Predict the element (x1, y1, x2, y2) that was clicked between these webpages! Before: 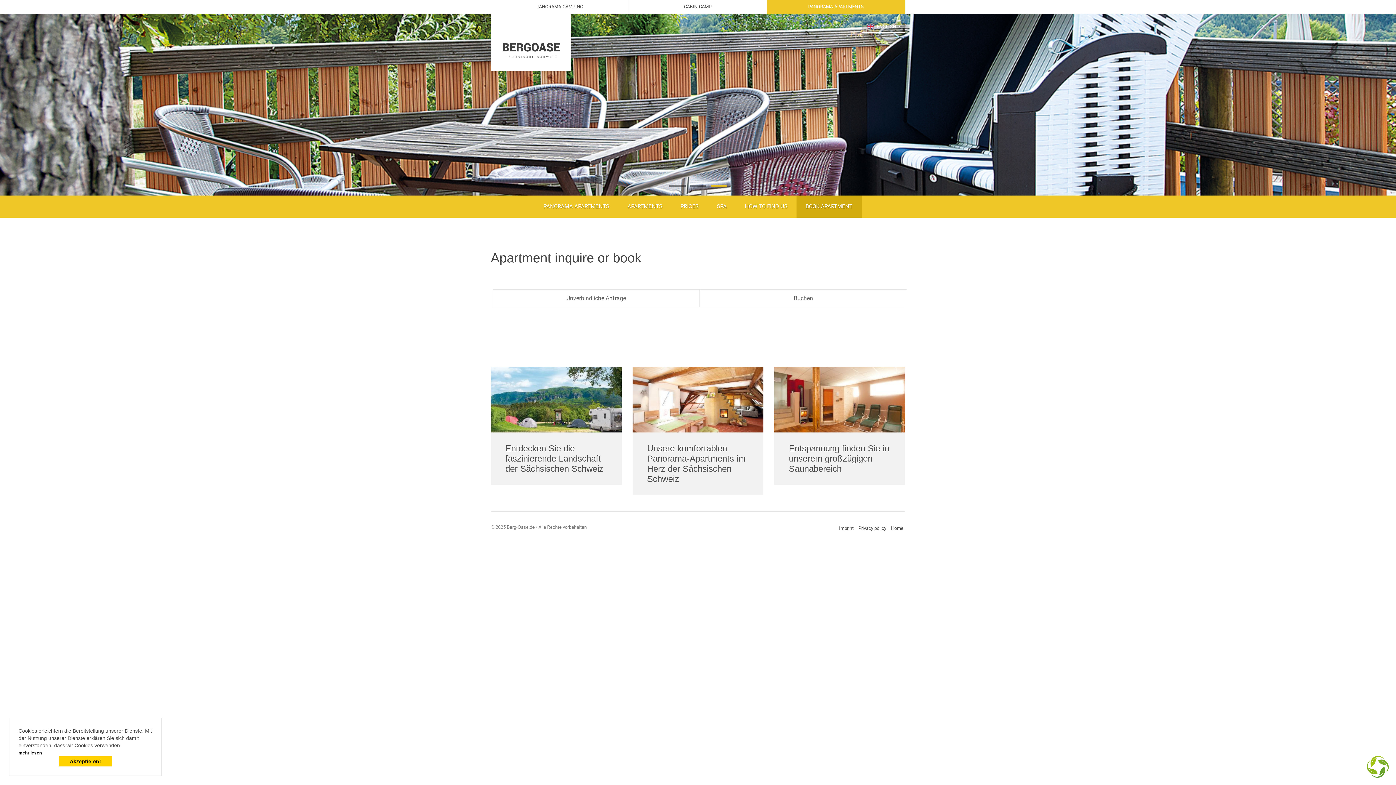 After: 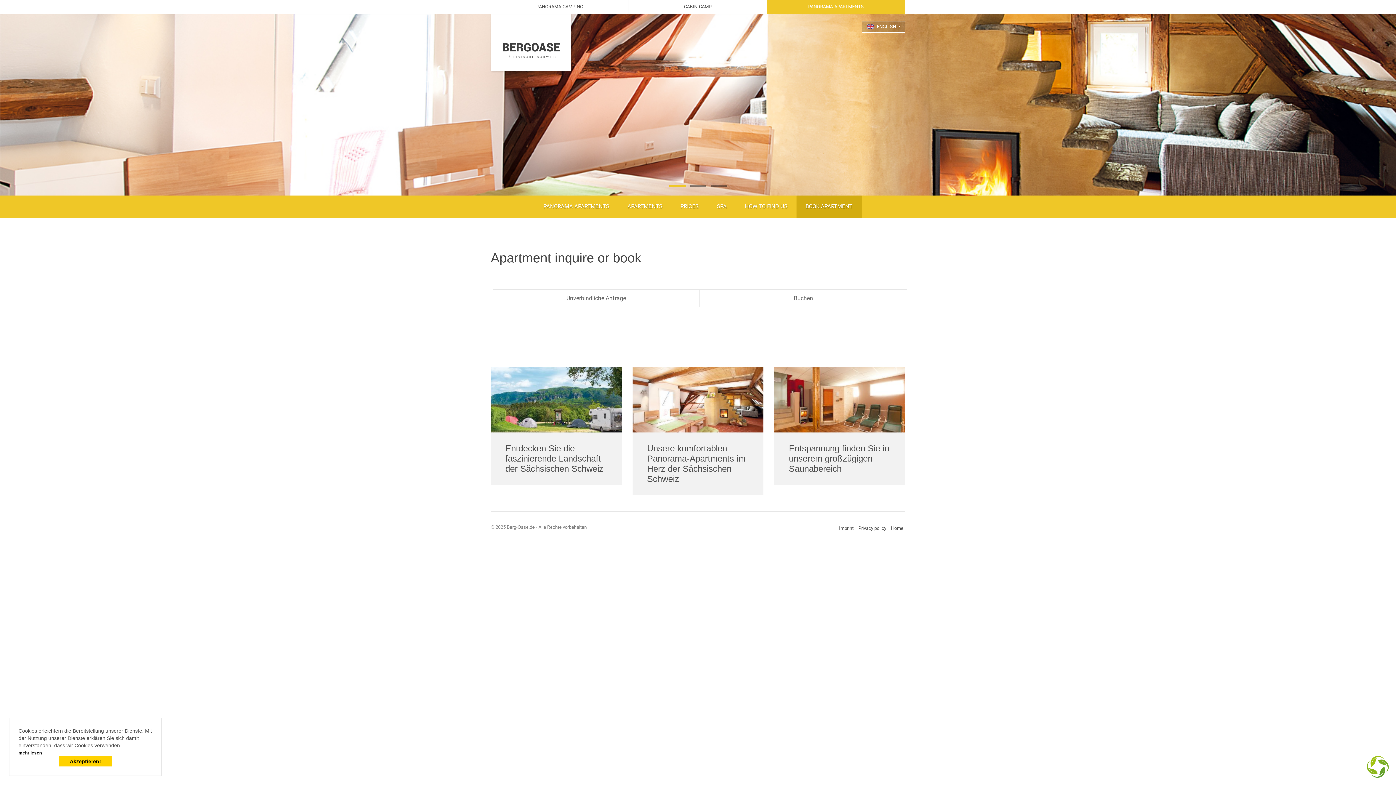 Action: bbox: (669, 184, 685, 186) label: 1